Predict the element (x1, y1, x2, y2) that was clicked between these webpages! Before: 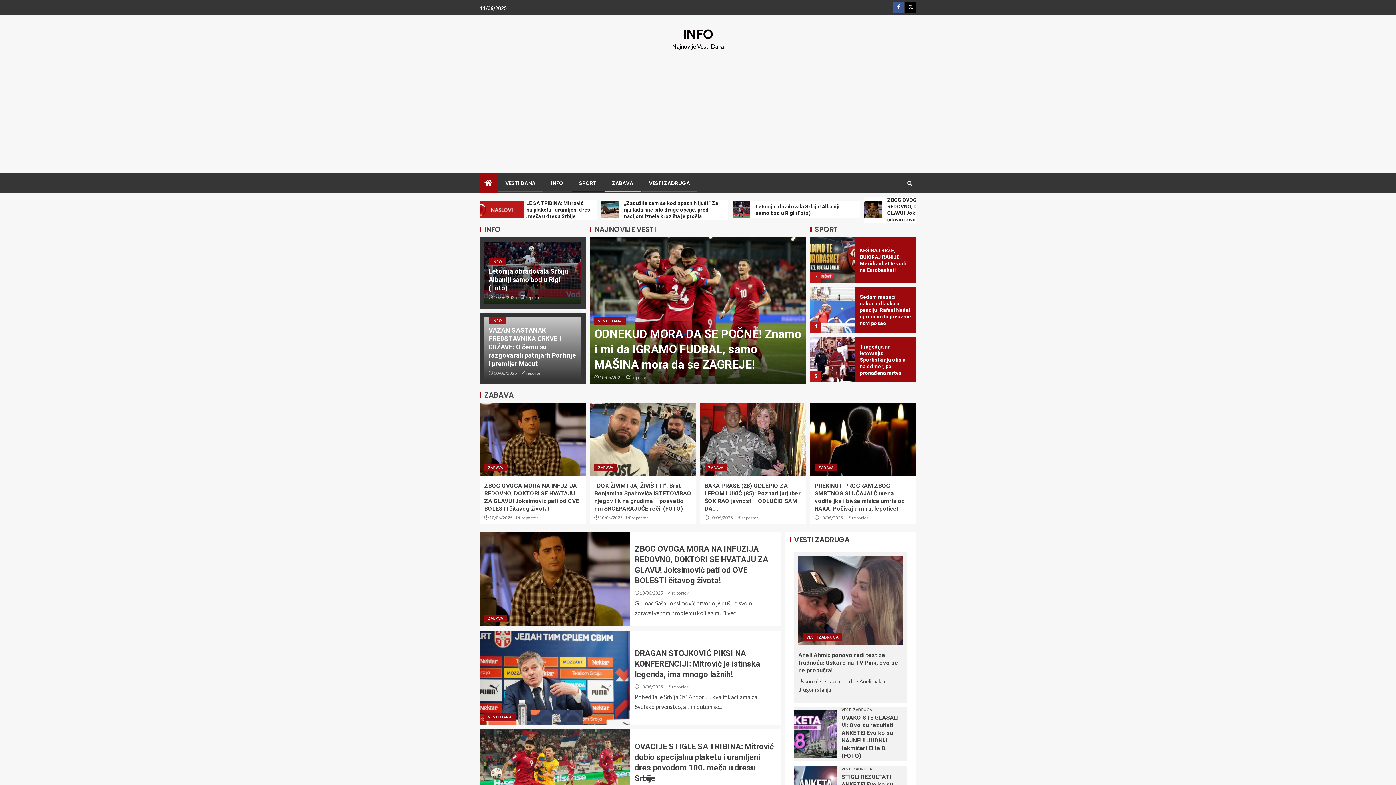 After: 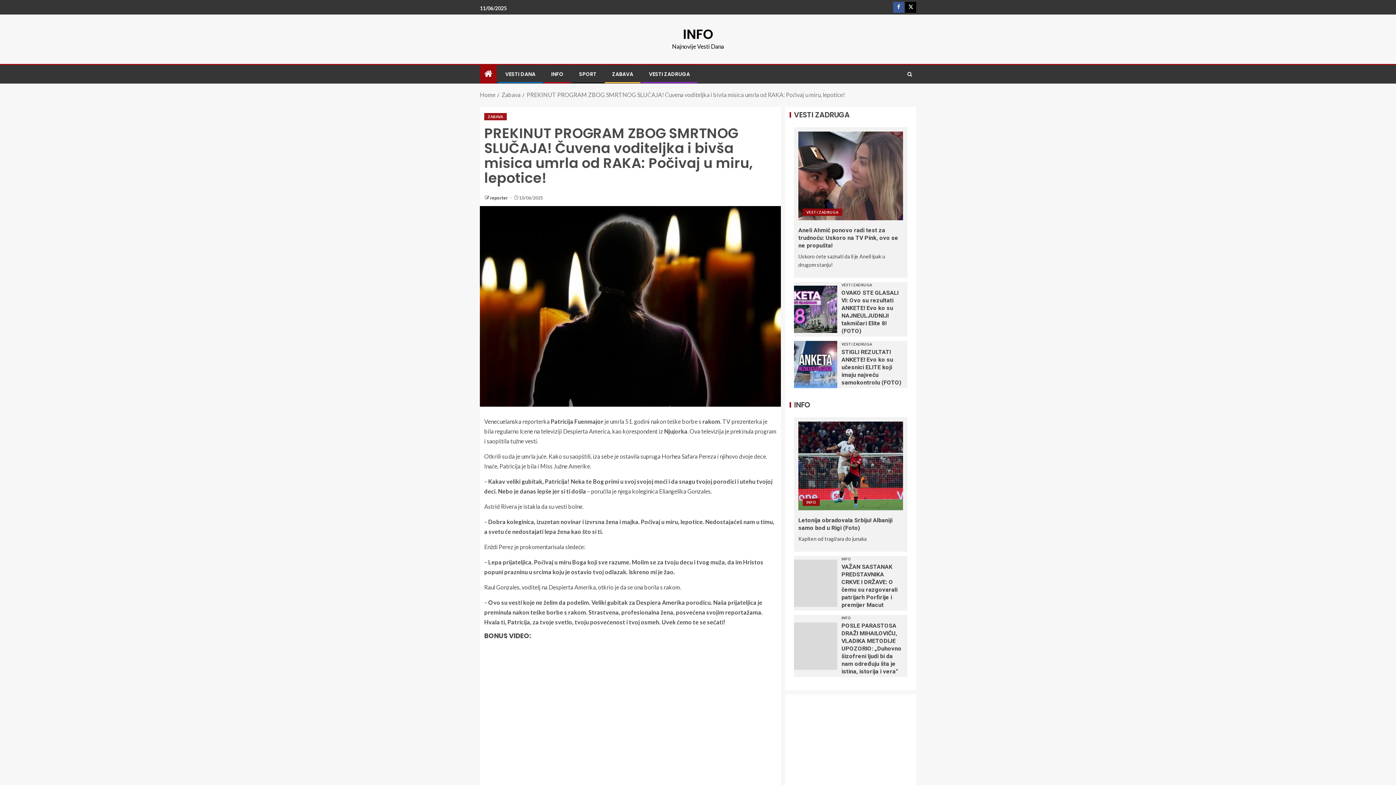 Action: label: PREKINUT PROGRAM ZBOG SMRTNOG SLUČAJA! Čuvena voditeljka i bivša misica umrla od RAKA: Počivaj u miru, lepotice! bbox: (810, 403, 916, 476)